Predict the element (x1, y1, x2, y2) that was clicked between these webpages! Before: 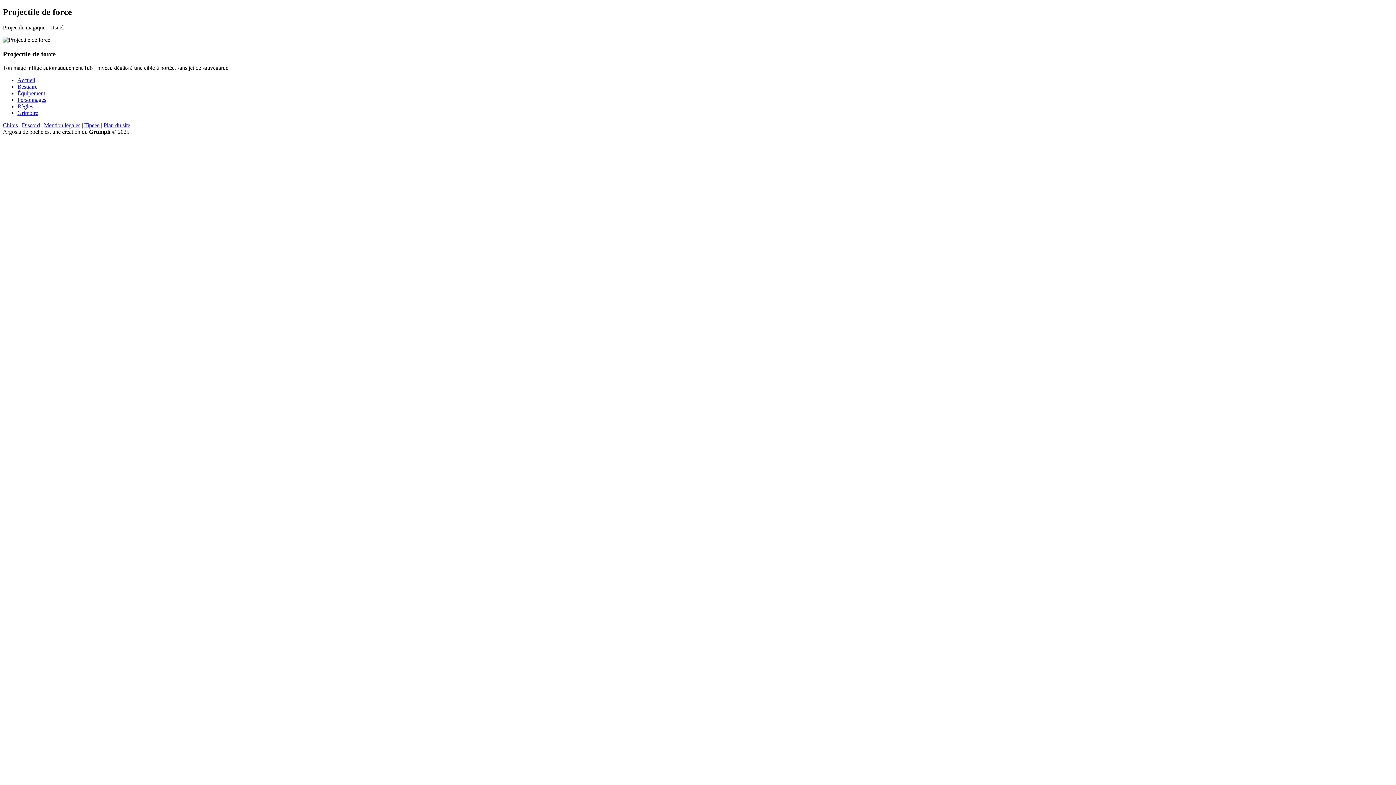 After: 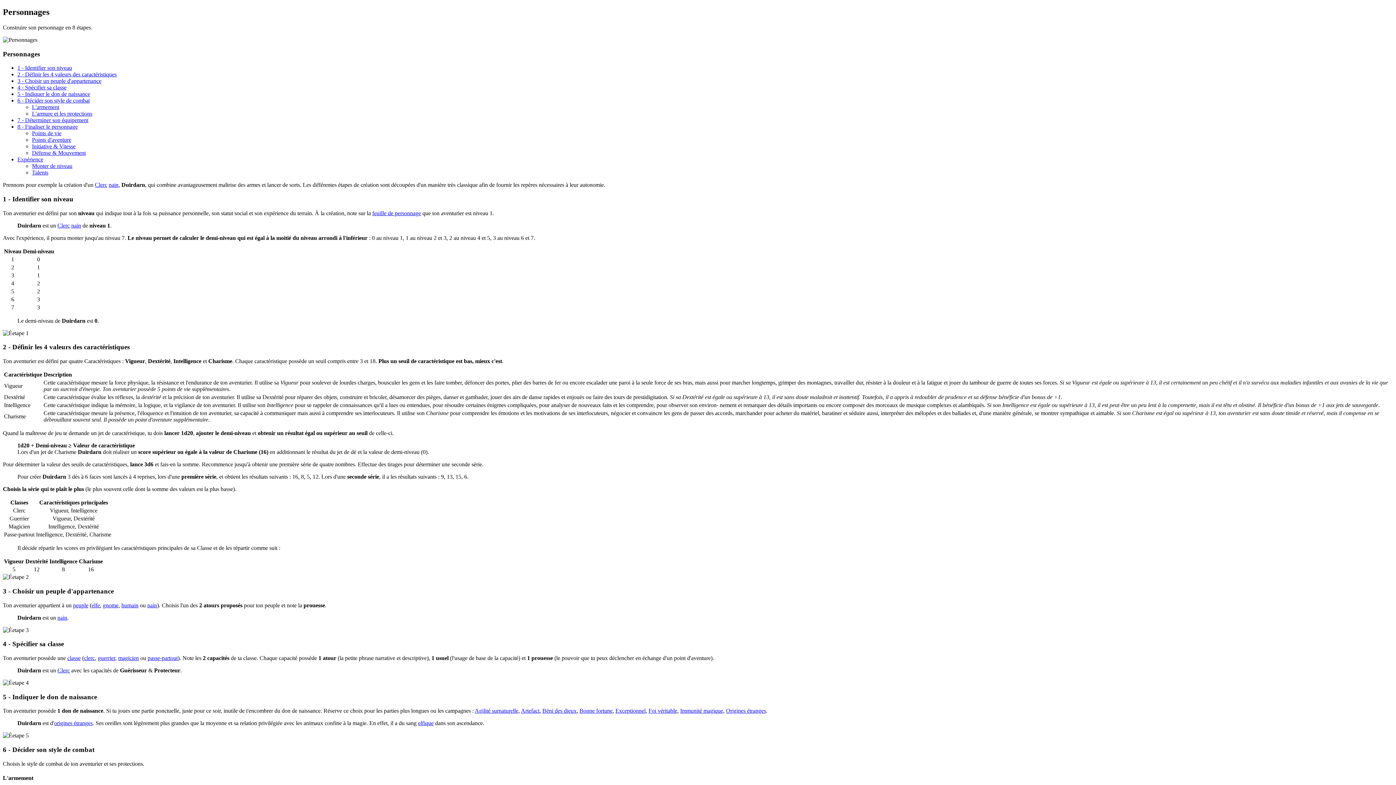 Action: label: Personnages bbox: (17, 96, 46, 103)